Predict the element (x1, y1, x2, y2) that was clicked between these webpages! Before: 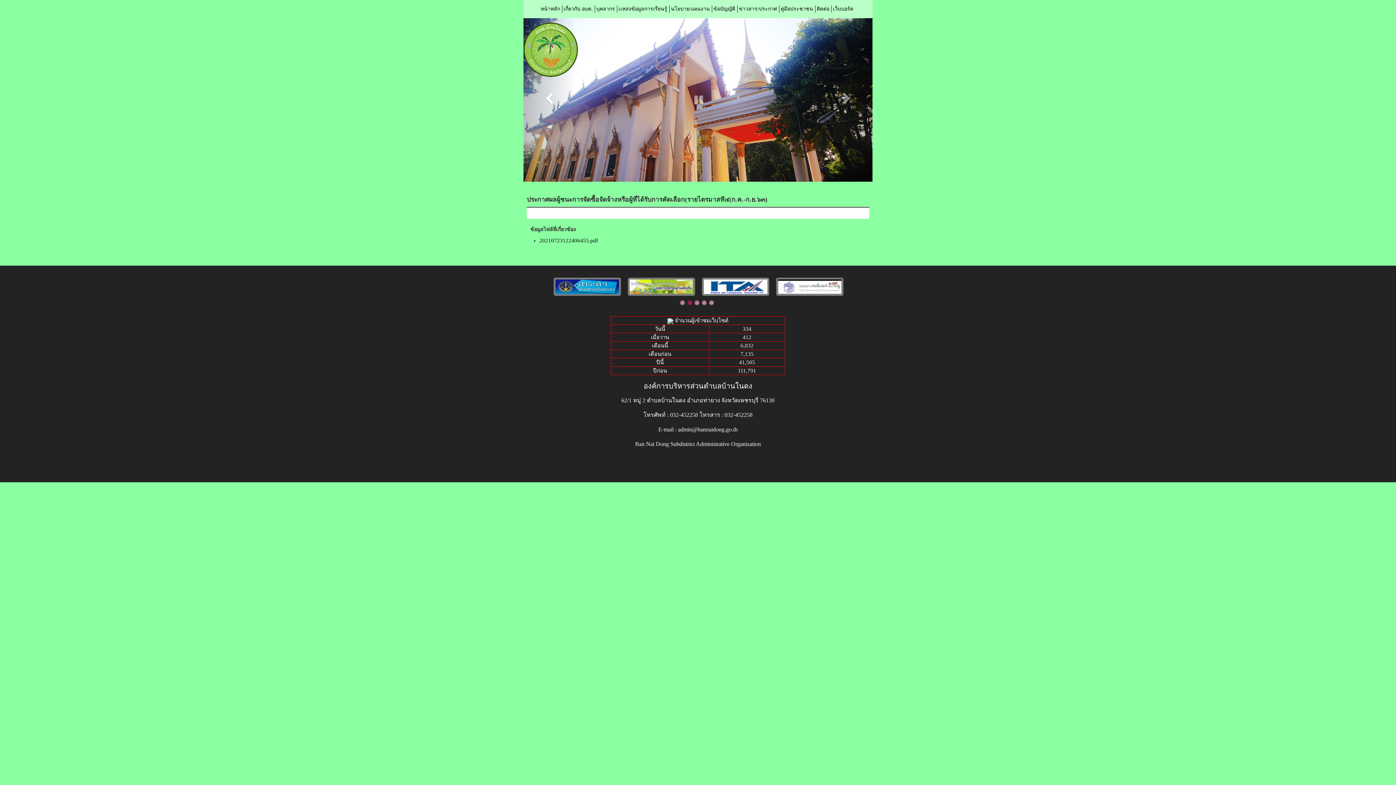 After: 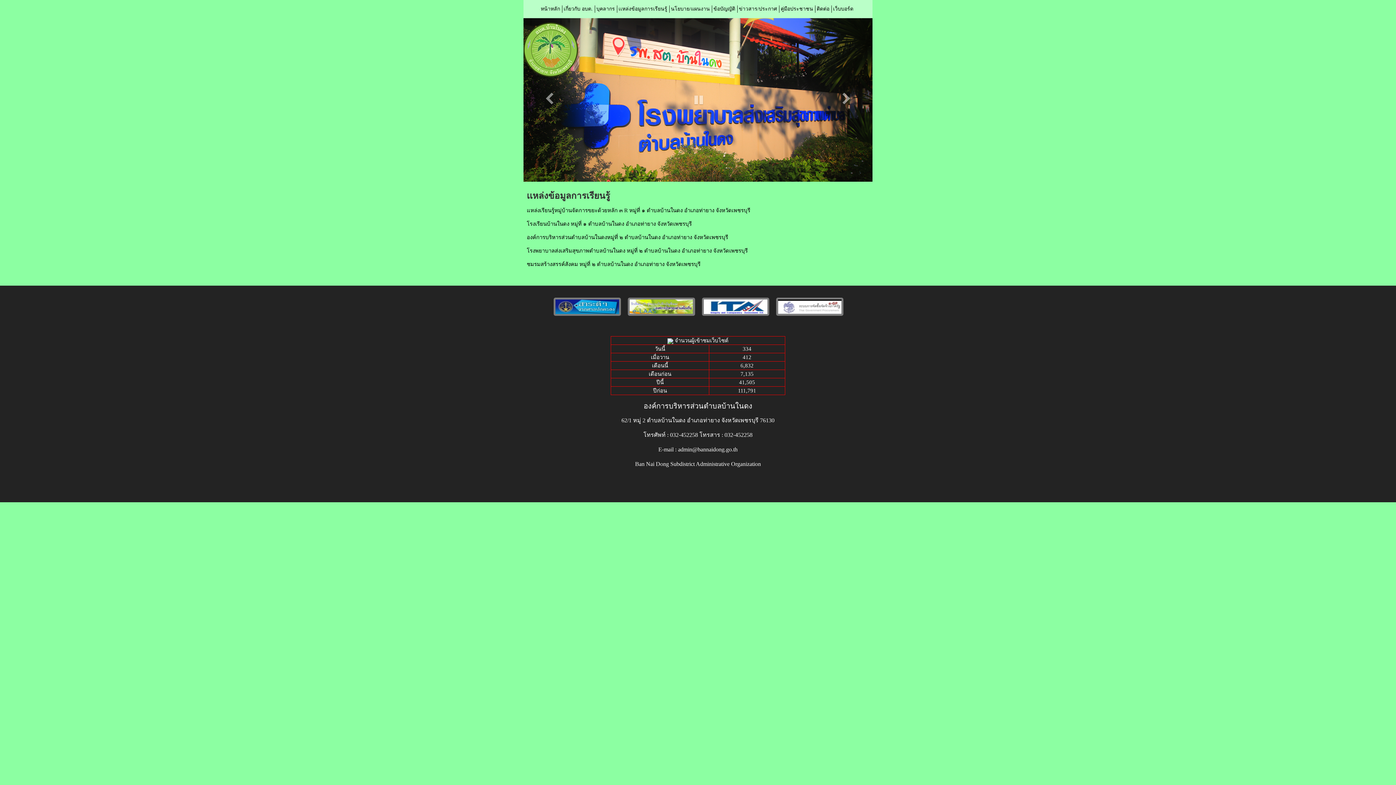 Action: label: เเหล่งข้อมูลการเรียนรู้ bbox: (618, 5, 669, 12)